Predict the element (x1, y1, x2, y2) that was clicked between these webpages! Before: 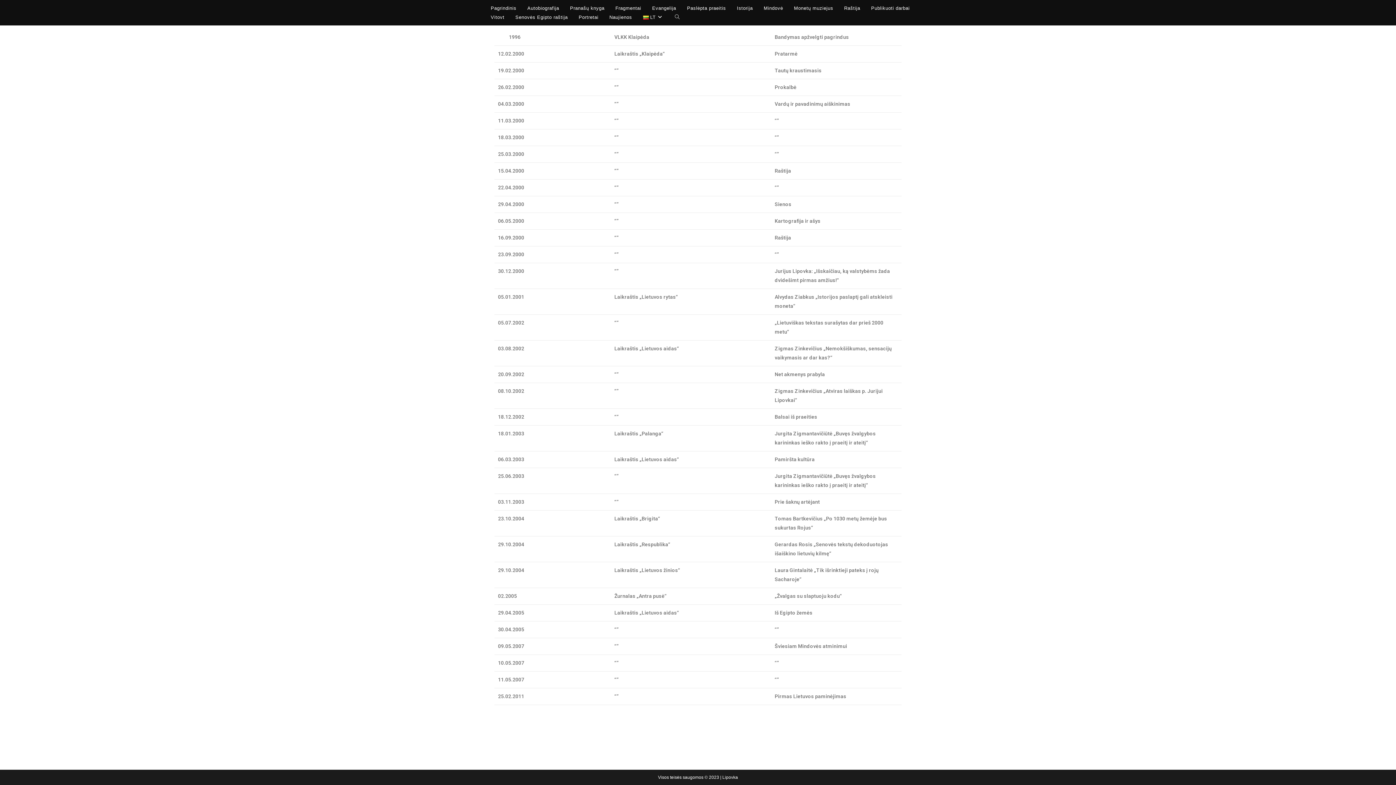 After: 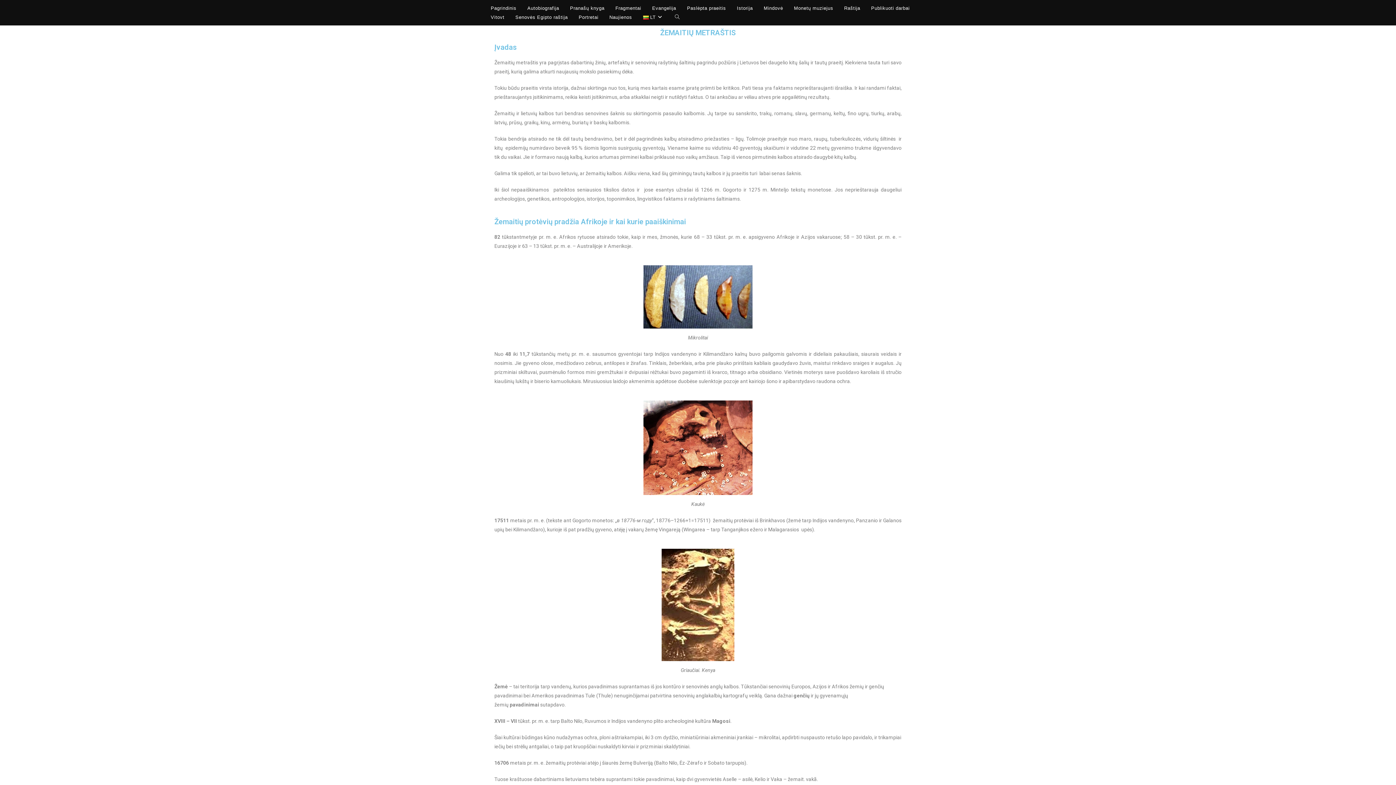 Action: label: Istorija bbox: (731, 3, 758, 12)